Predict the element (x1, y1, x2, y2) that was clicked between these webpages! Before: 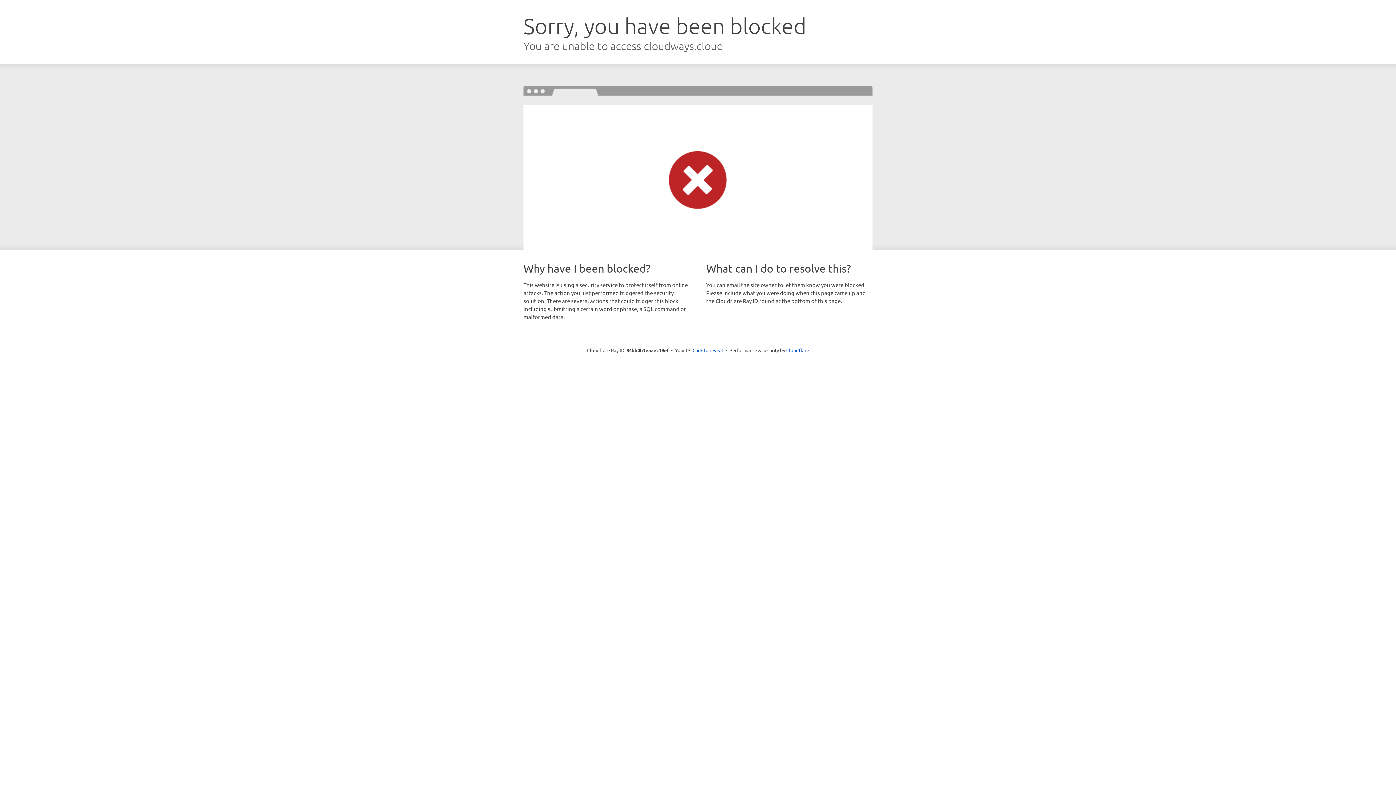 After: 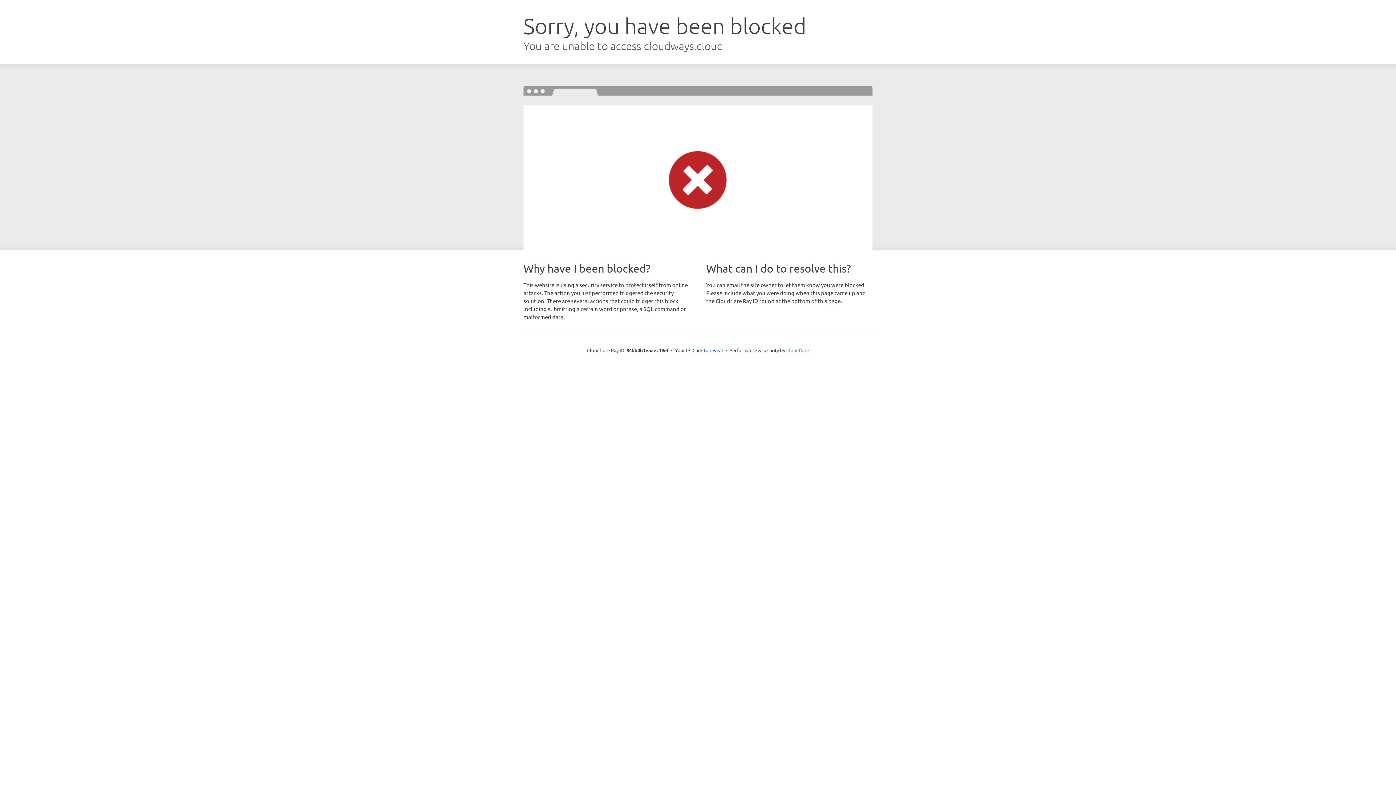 Action: bbox: (786, 347, 809, 353) label: Cloudflare